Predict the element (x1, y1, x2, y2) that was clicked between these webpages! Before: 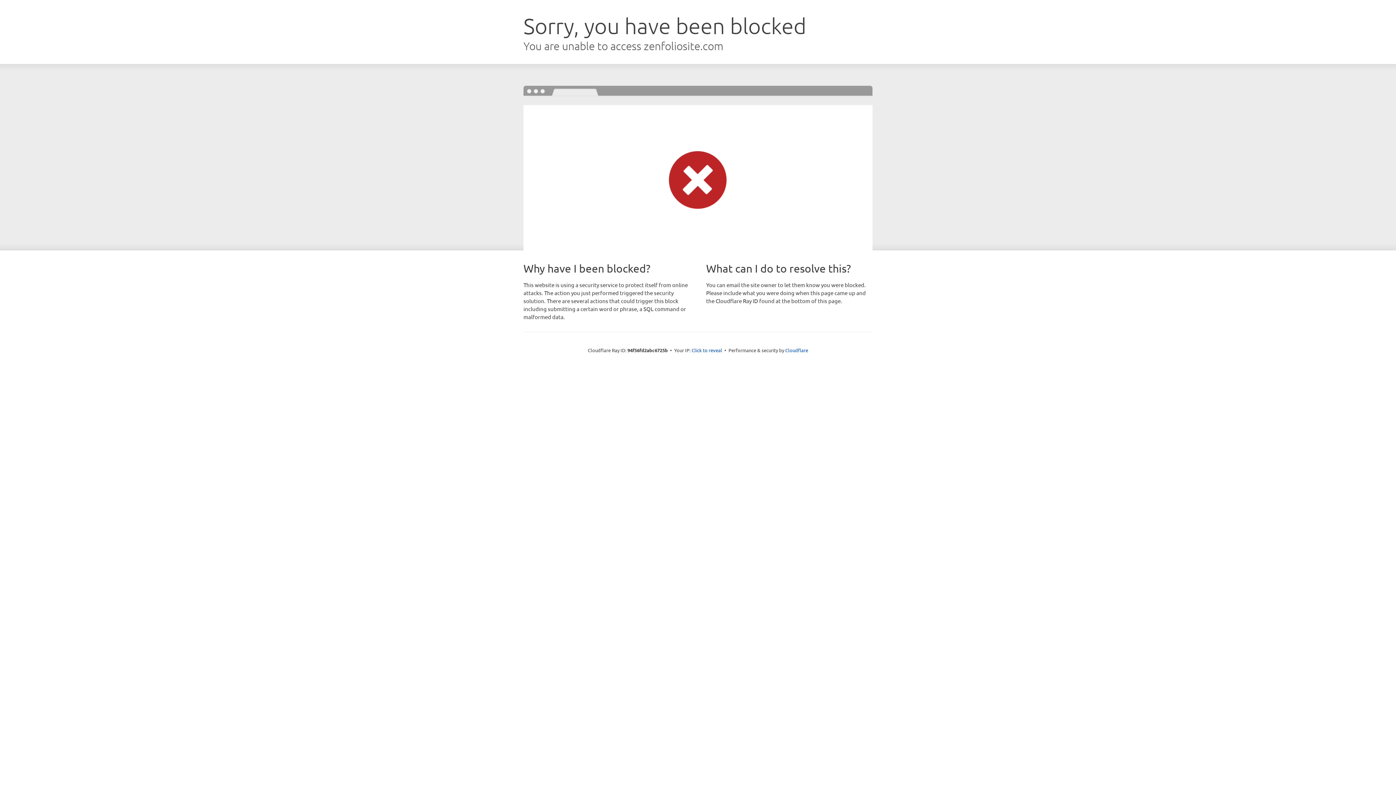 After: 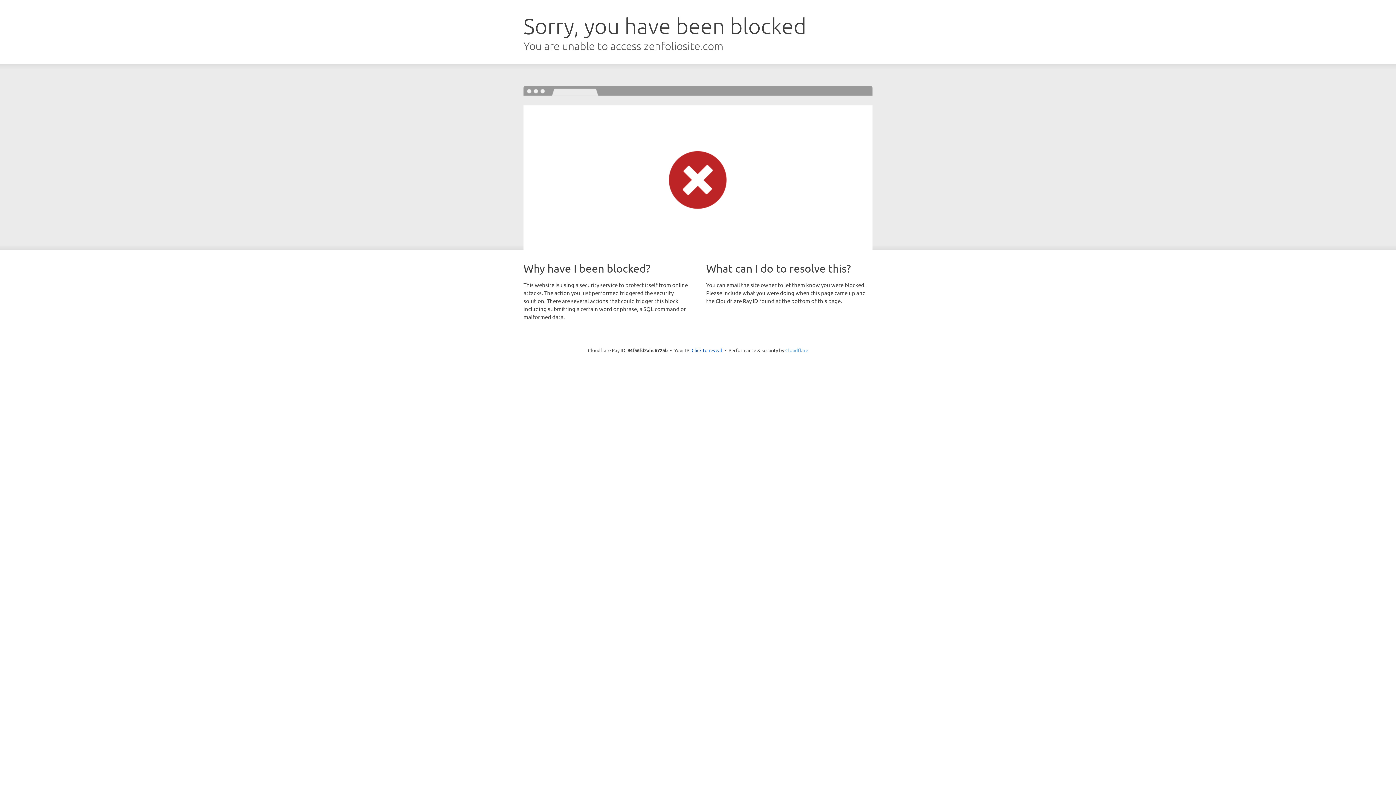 Action: label: Cloudflare bbox: (785, 347, 808, 353)